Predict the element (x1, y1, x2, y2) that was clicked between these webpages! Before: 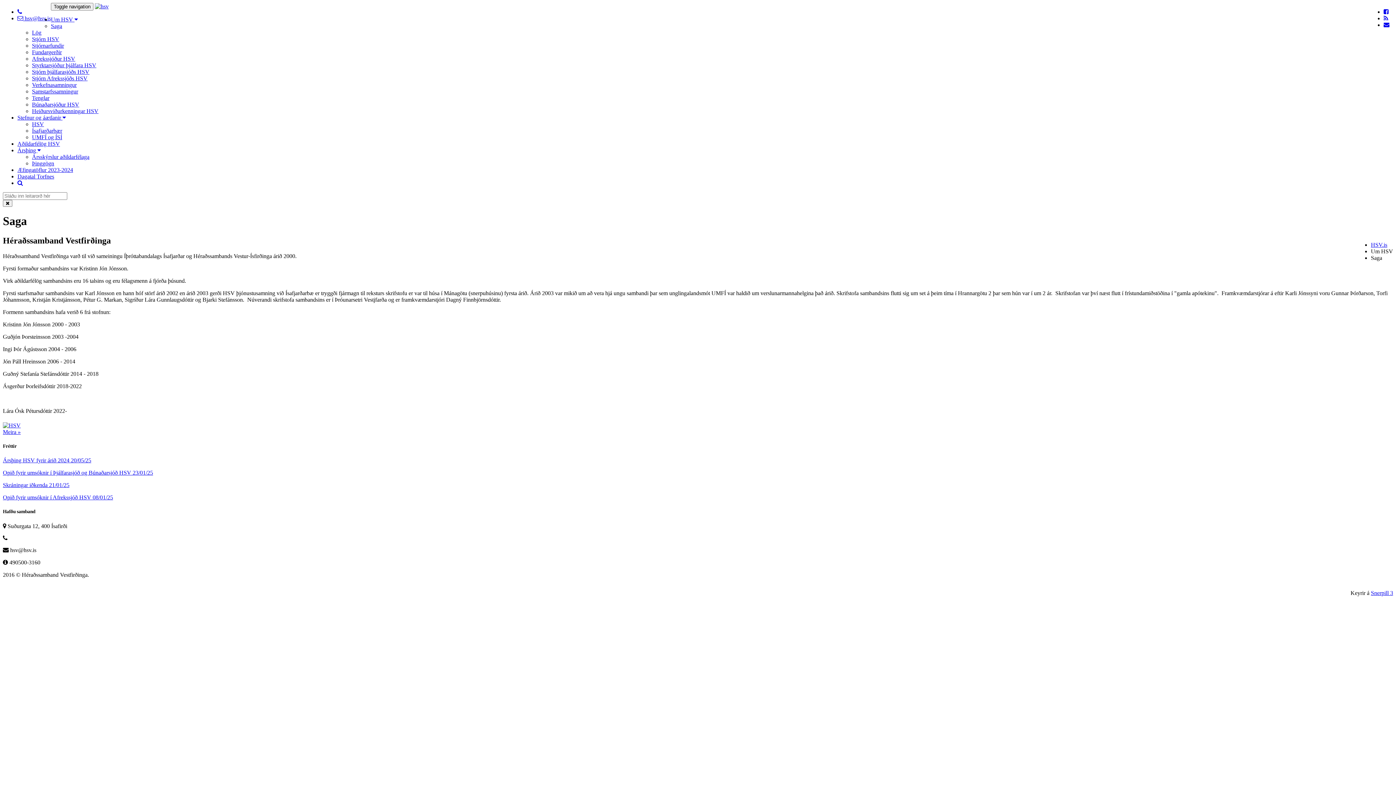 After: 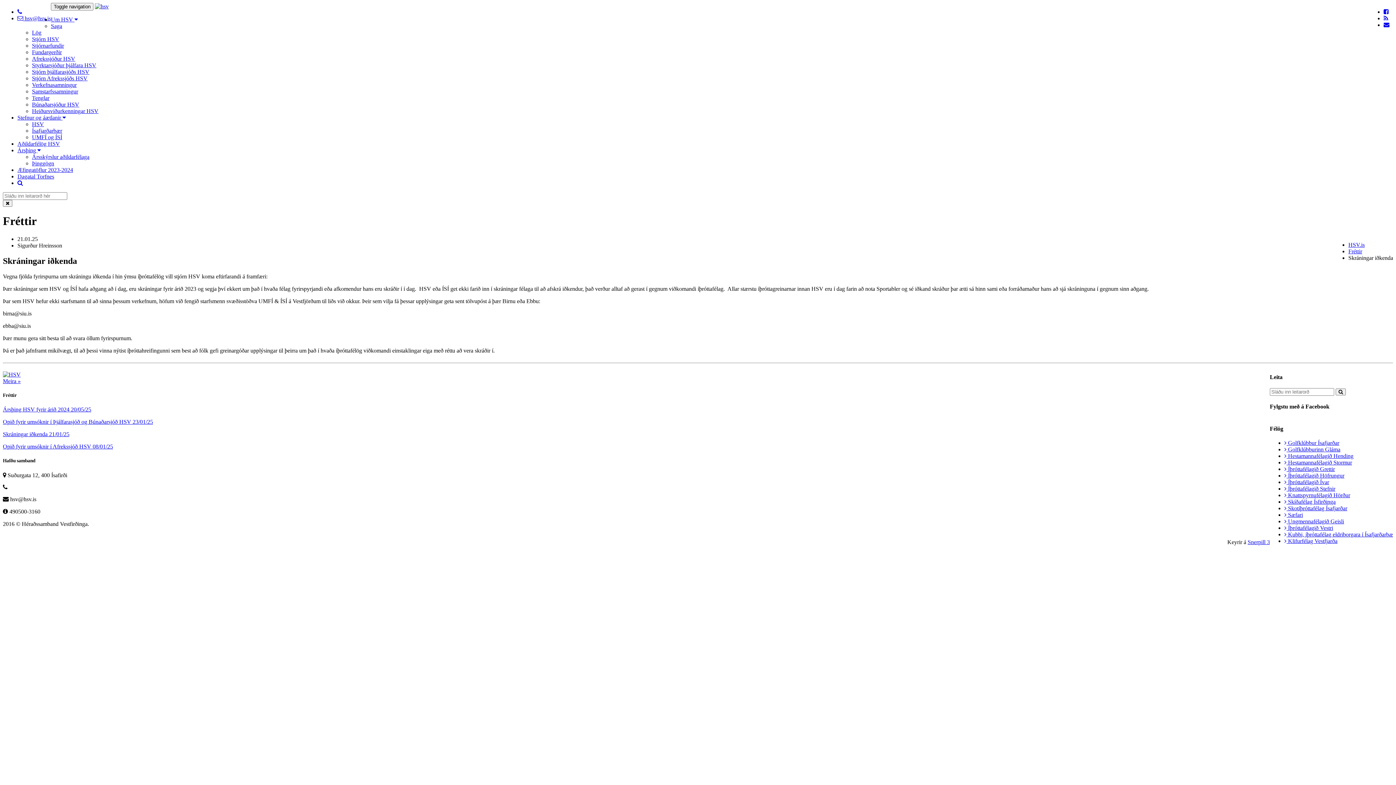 Action: bbox: (2, 482, 69, 488) label: Skráningar iðkenda 21/01/25